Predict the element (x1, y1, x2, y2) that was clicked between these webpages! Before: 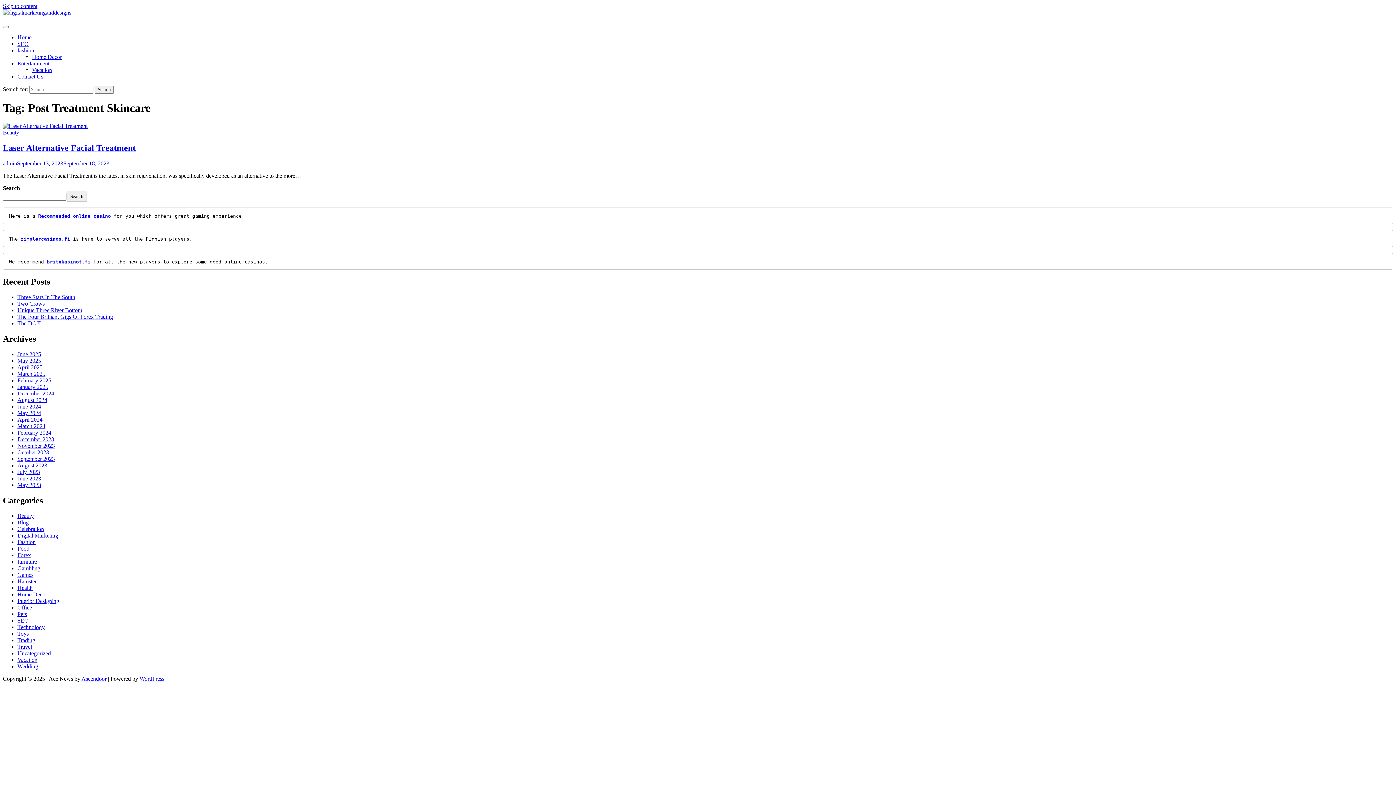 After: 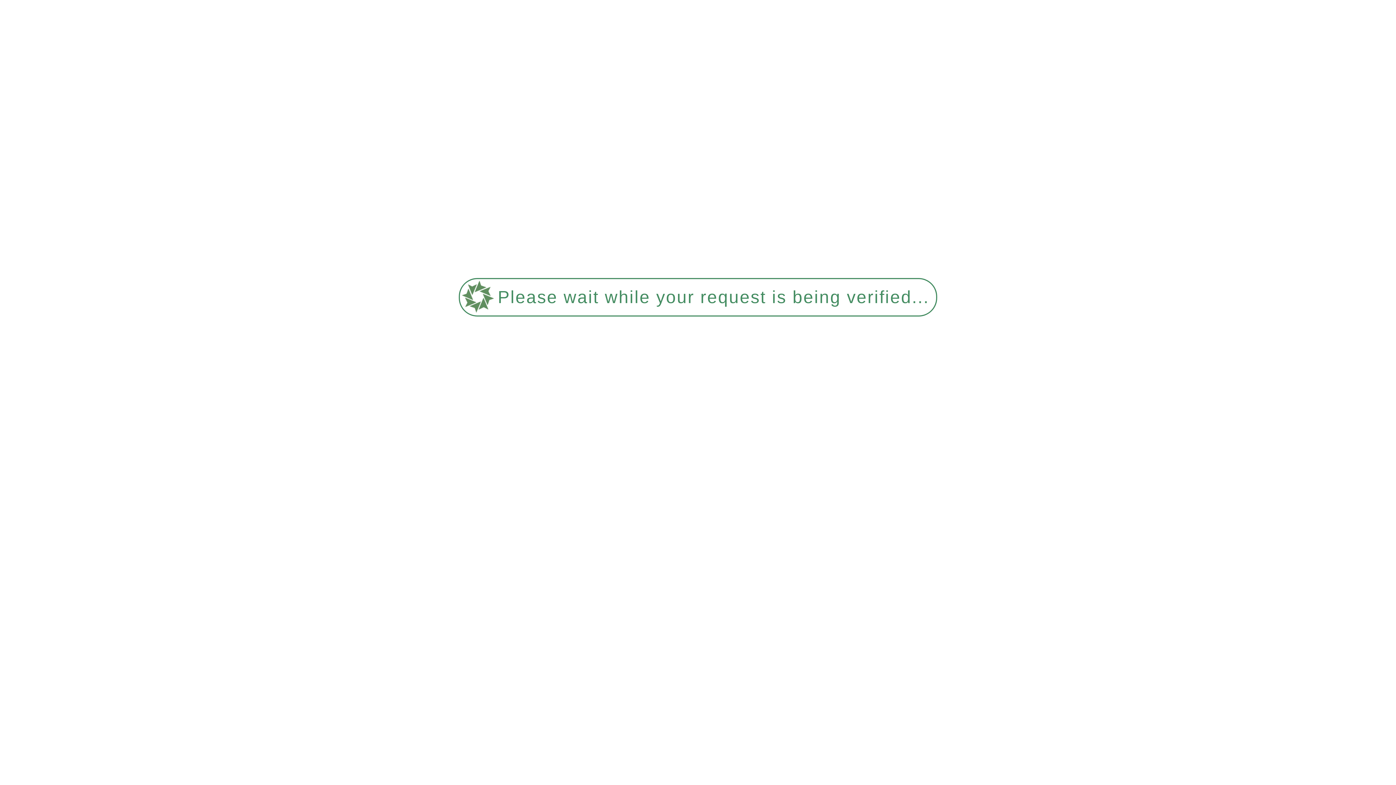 Action: bbox: (17, 449, 49, 455) label: October 2023